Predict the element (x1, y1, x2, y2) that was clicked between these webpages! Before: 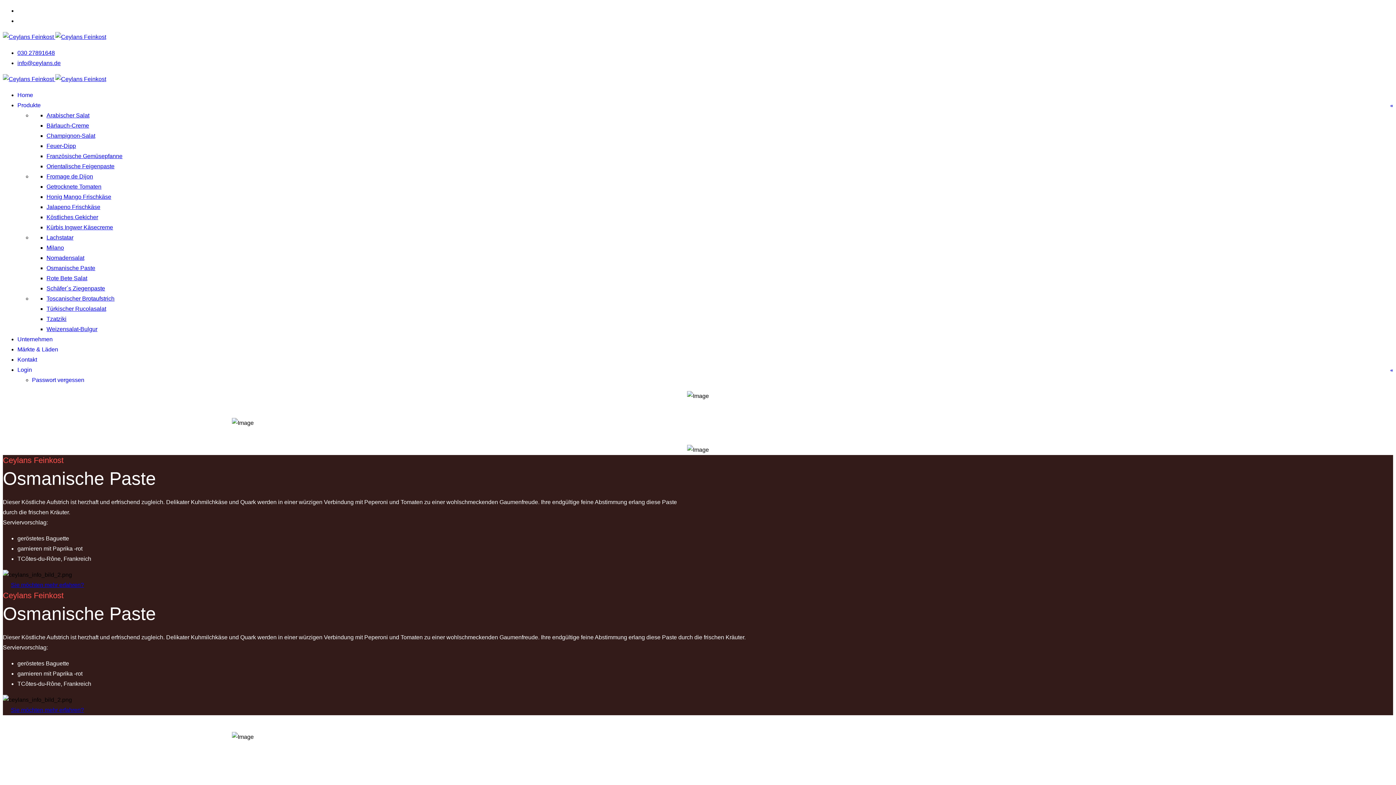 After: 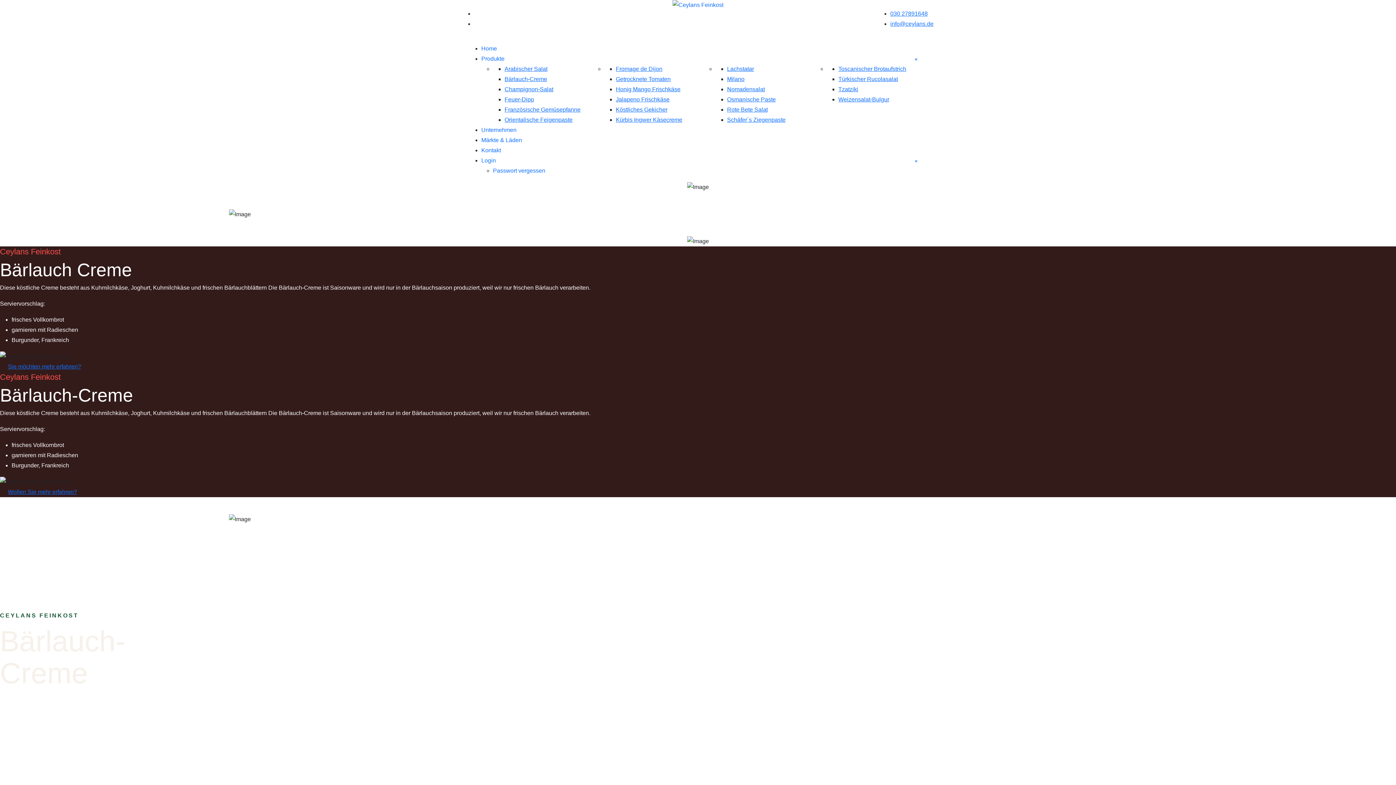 Action: label: Bärlauch-Creme bbox: (46, 122, 89, 128)